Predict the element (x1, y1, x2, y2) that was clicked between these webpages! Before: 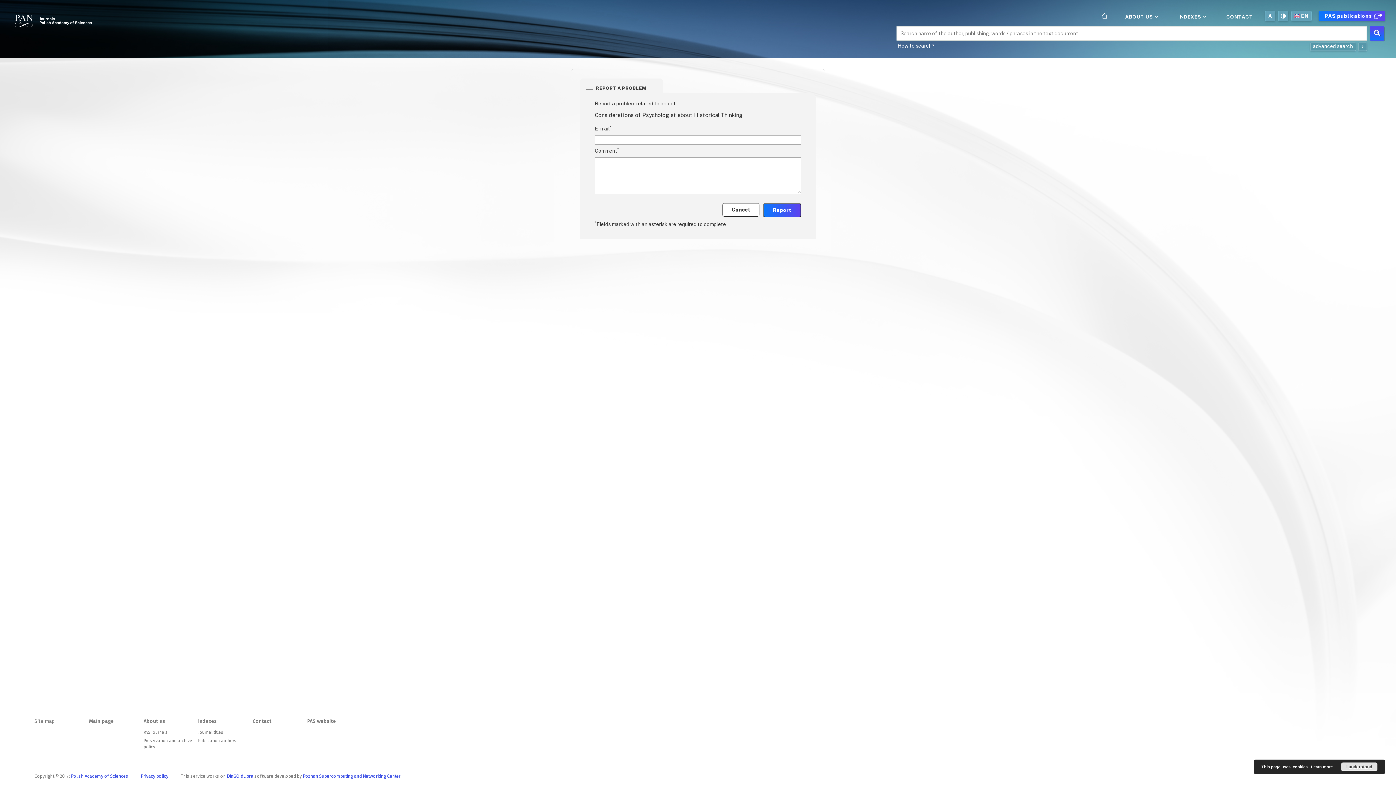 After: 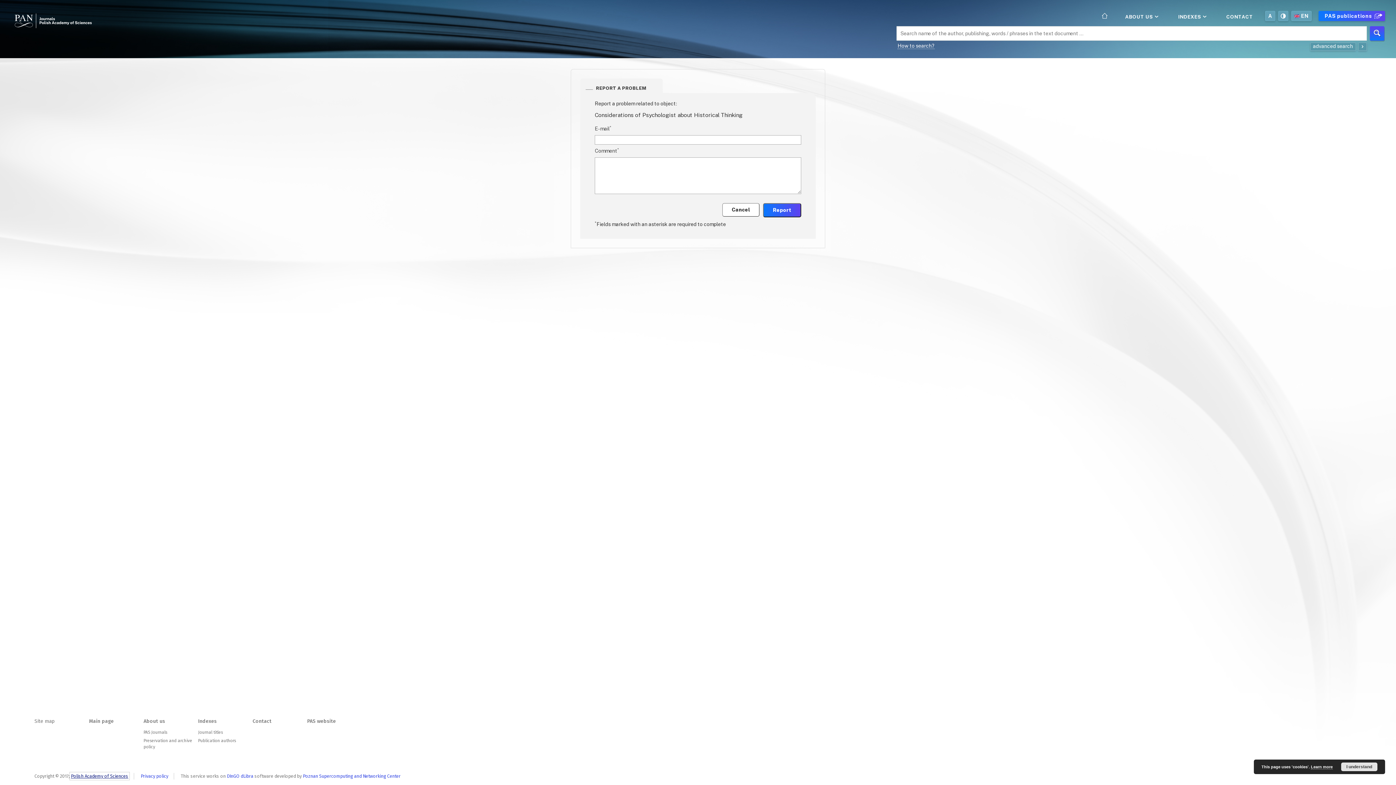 Action: bbox: (70, 773, 128, 779) label: Polish Academy of Sciences